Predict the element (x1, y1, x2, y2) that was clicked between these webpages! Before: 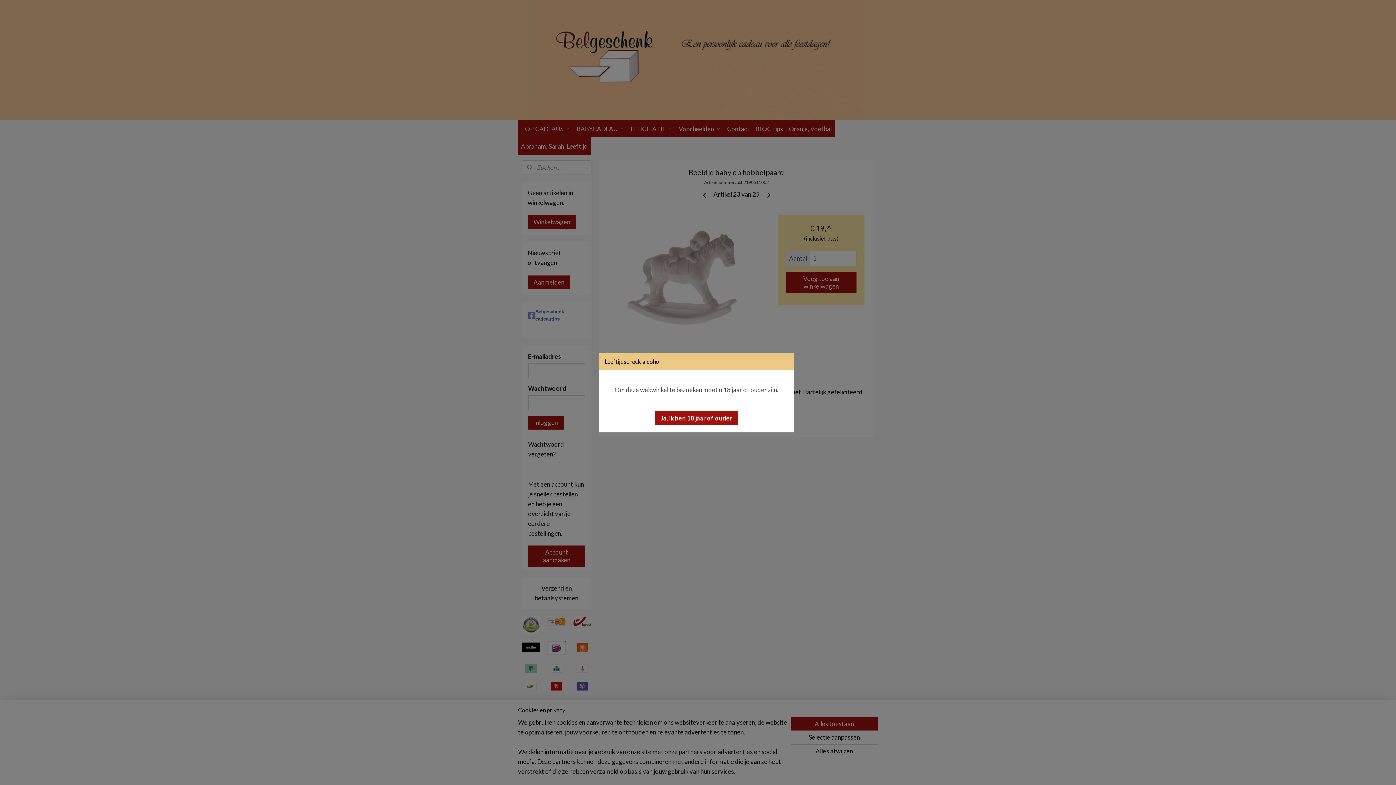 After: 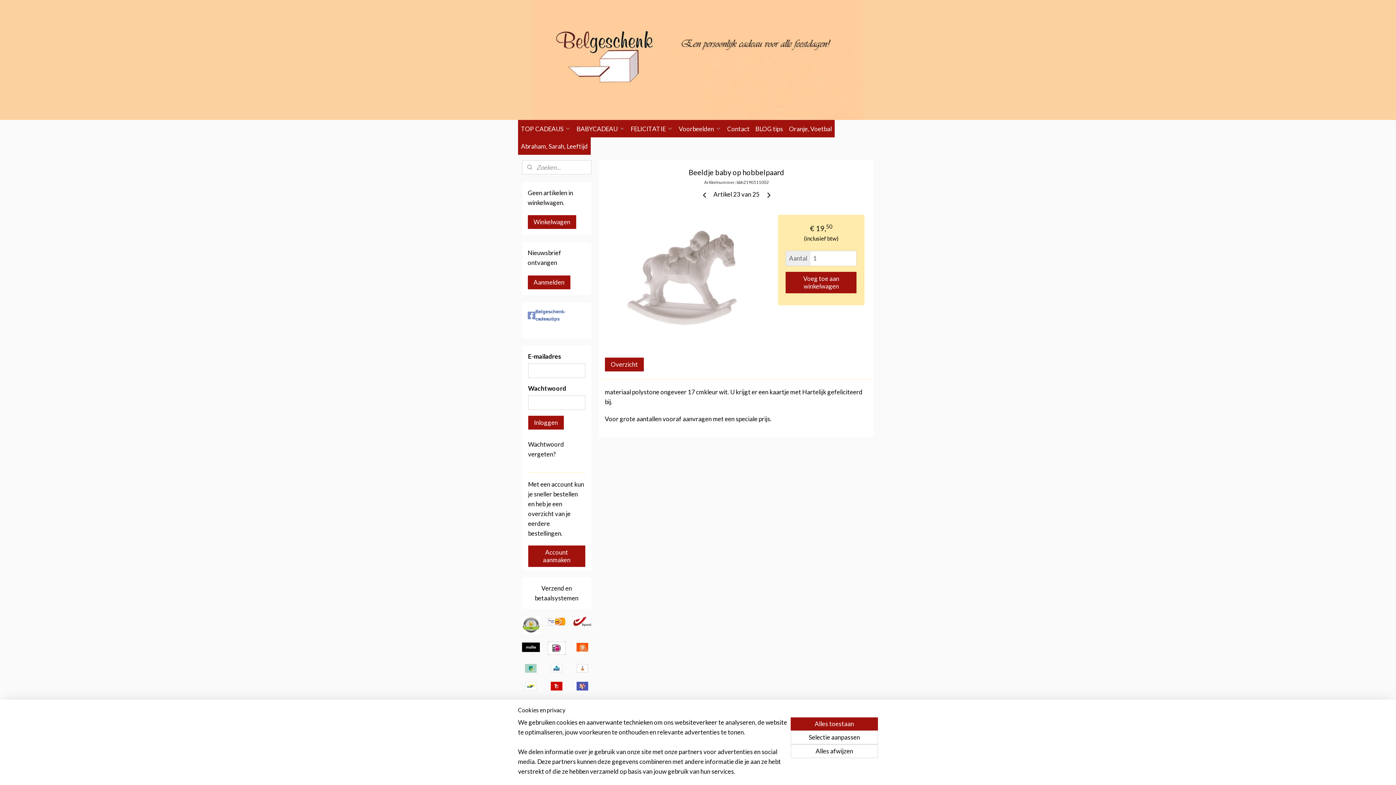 Action: bbox: (654, 411, 738, 425) label: Ja, ik ben 18 jaar of ouder